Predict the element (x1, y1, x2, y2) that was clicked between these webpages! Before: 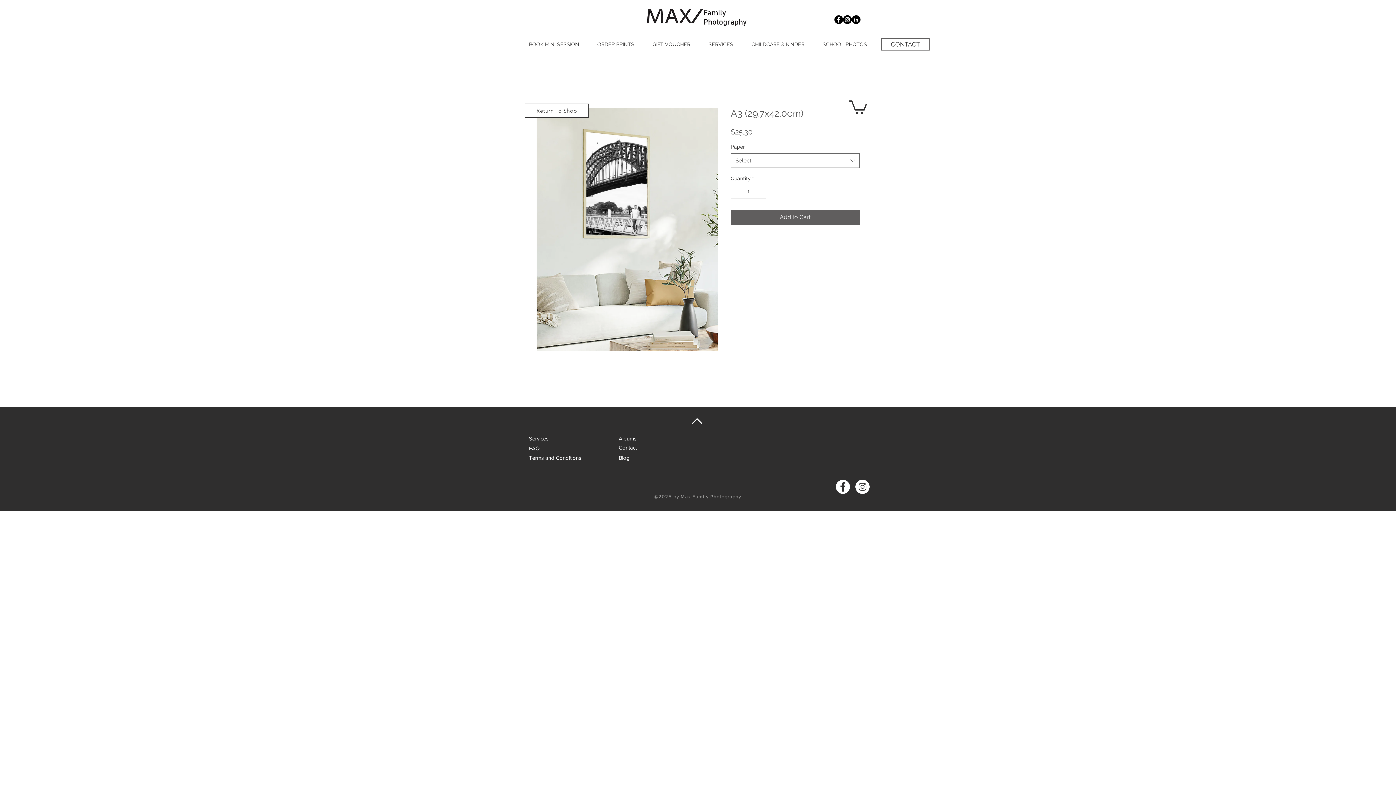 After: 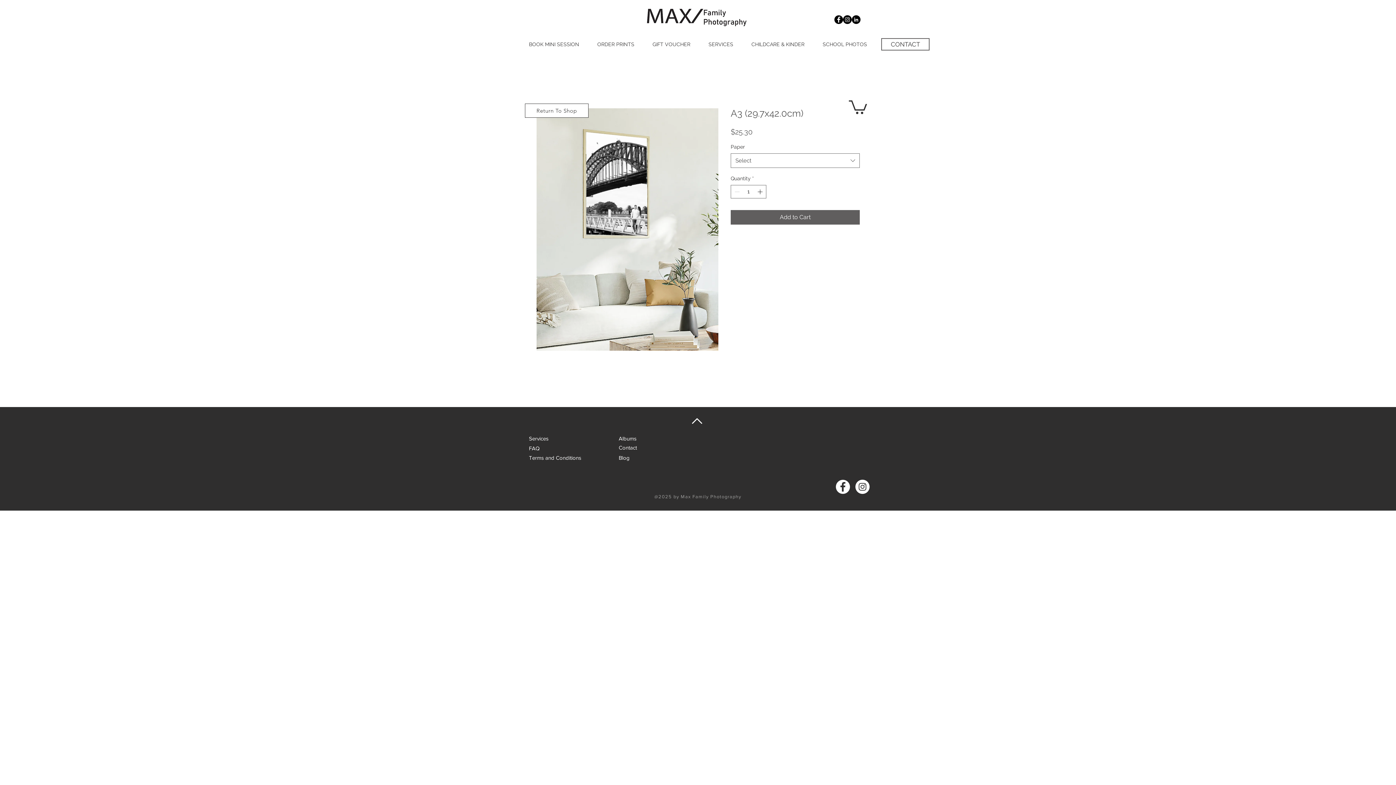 Action: label: Facebook bbox: (836, 479, 850, 494)